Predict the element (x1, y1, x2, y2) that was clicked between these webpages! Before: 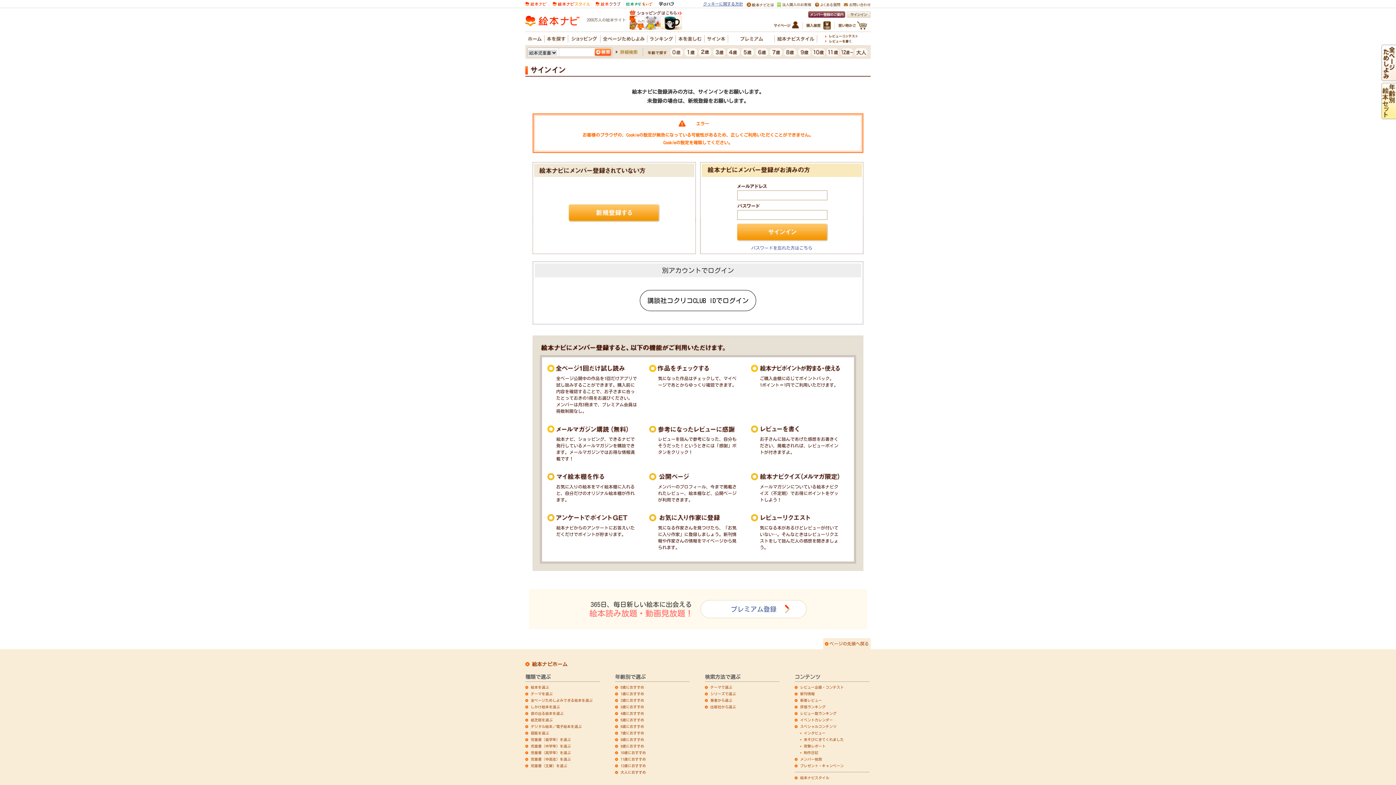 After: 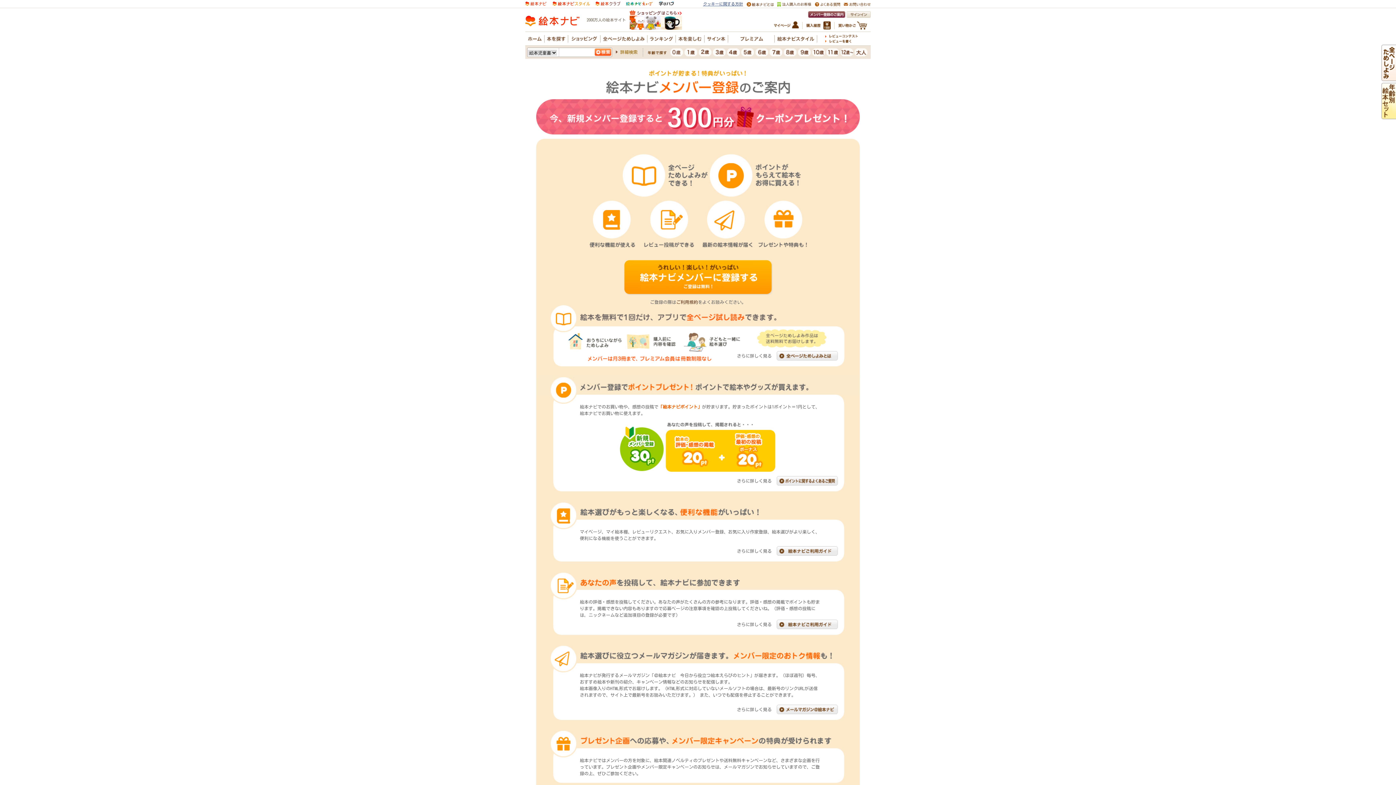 Action: bbox: (808, 13, 845, 17)